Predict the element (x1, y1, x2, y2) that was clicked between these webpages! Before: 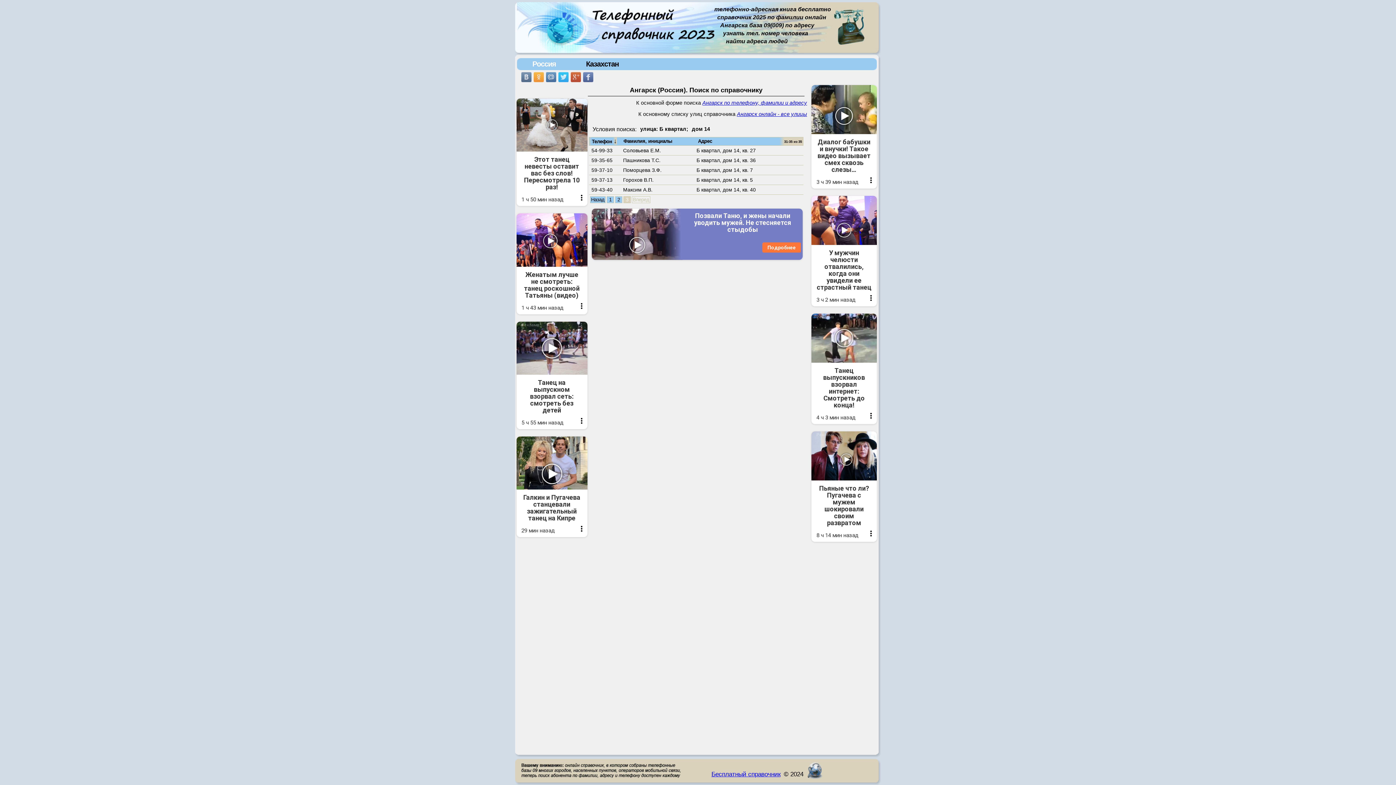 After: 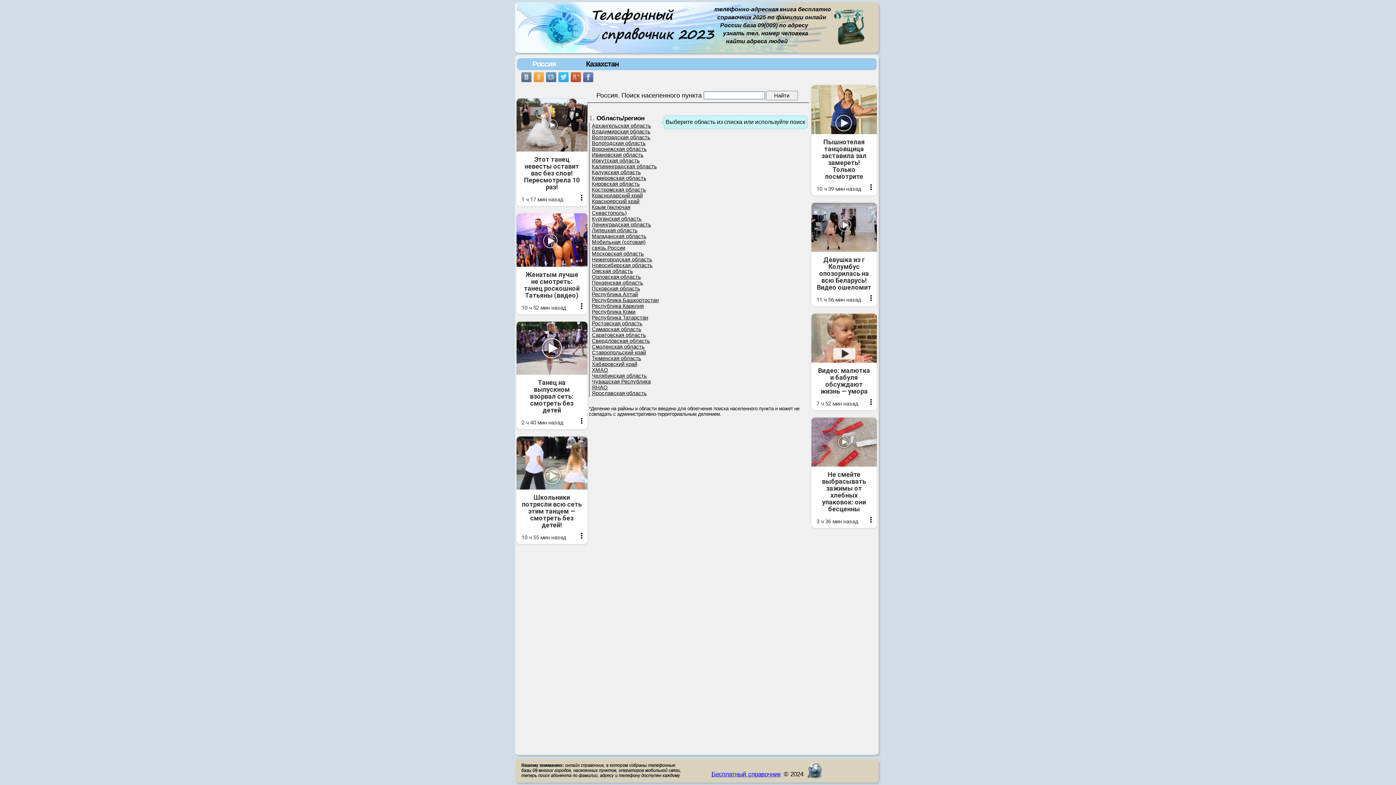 Action: label: Россия bbox: (520, 58, 568, 70)